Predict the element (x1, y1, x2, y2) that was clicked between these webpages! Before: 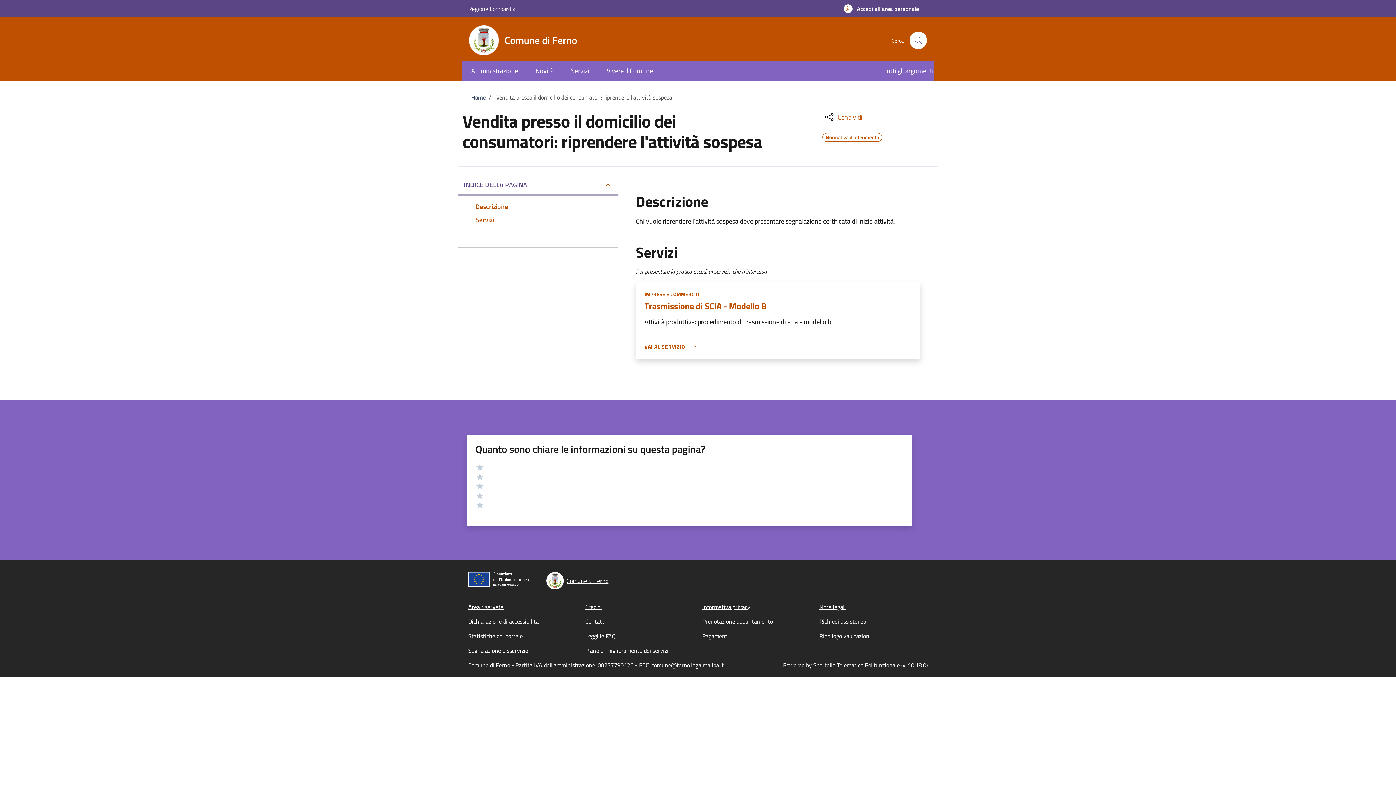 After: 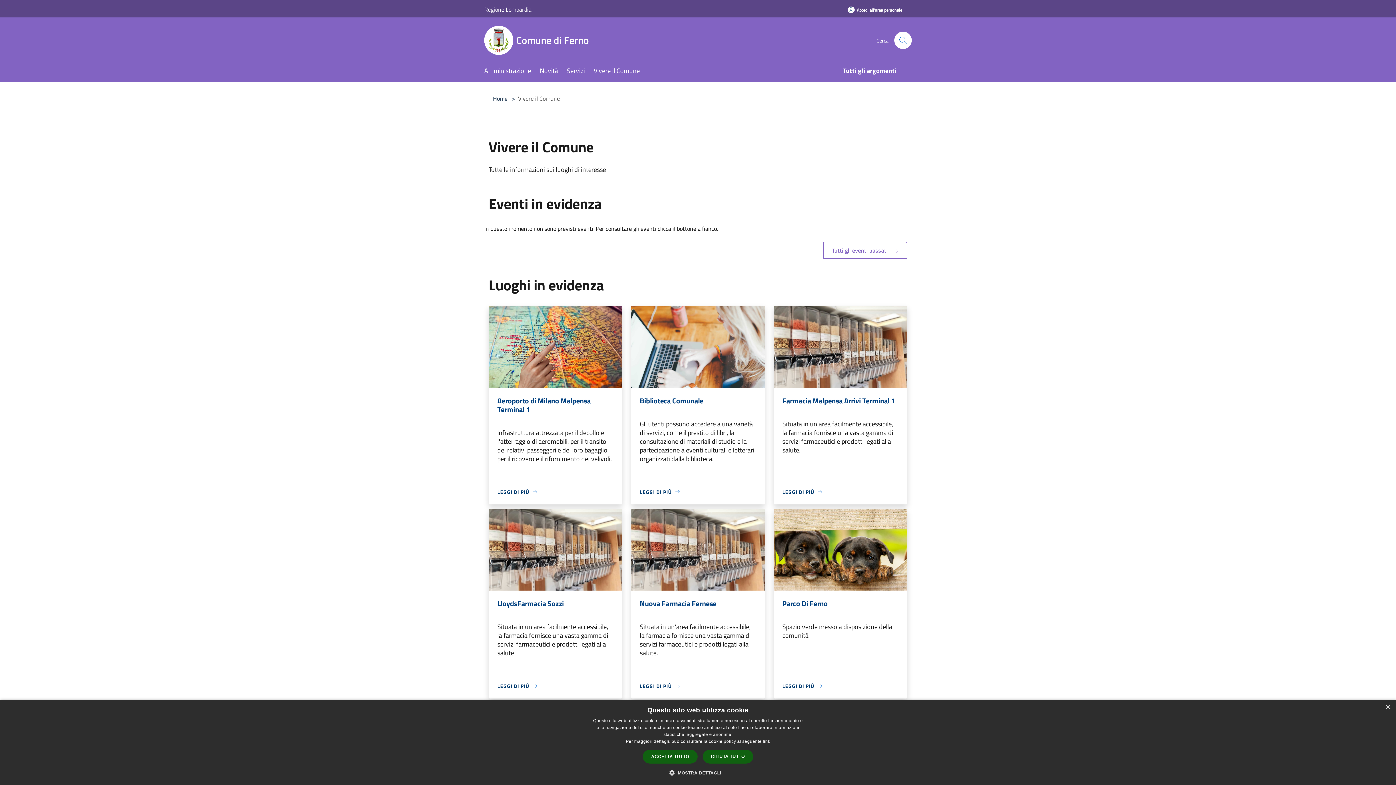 Action: bbox: (598, 61, 653, 80) label: Vivere il Comune